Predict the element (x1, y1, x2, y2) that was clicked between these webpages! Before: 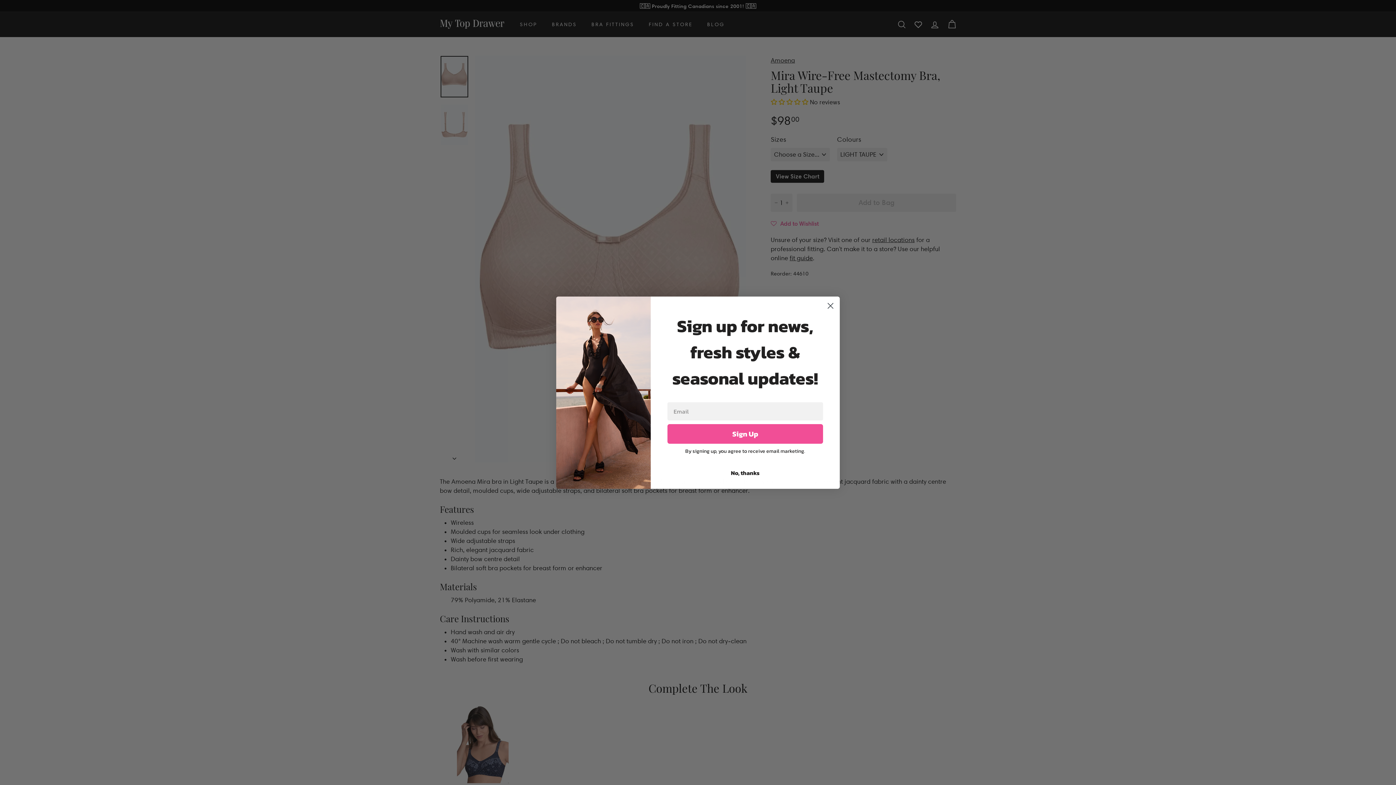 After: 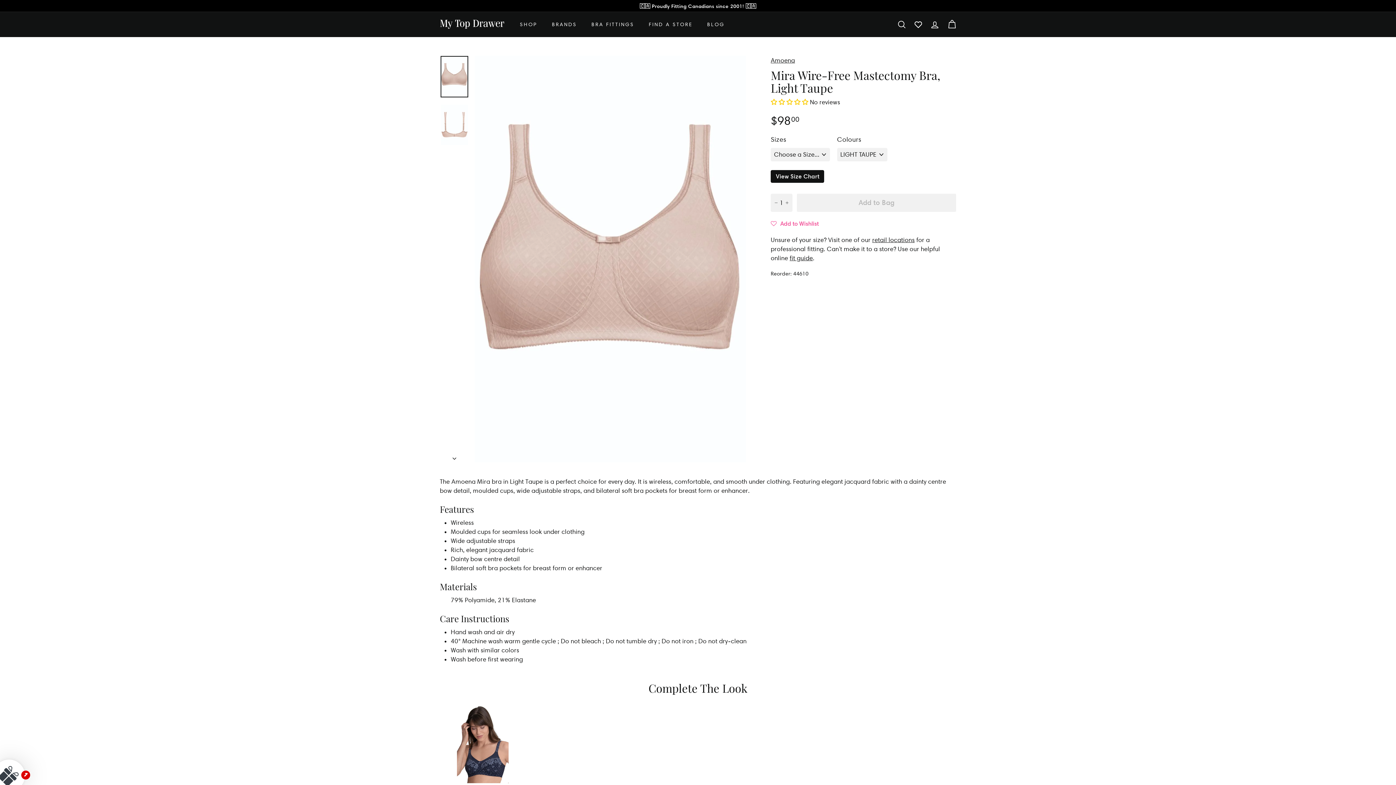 Action: label: Close dialog bbox: (824, 299, 837, 312)